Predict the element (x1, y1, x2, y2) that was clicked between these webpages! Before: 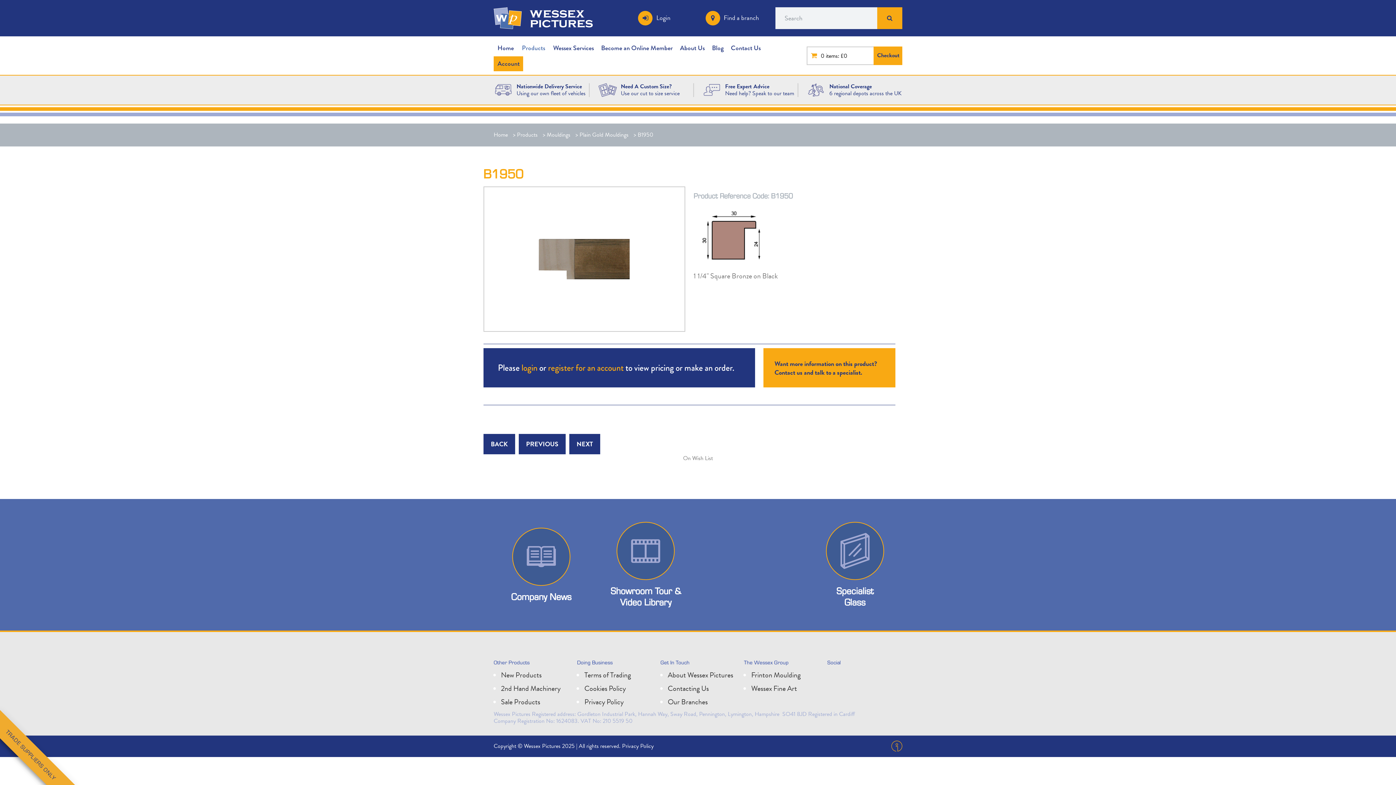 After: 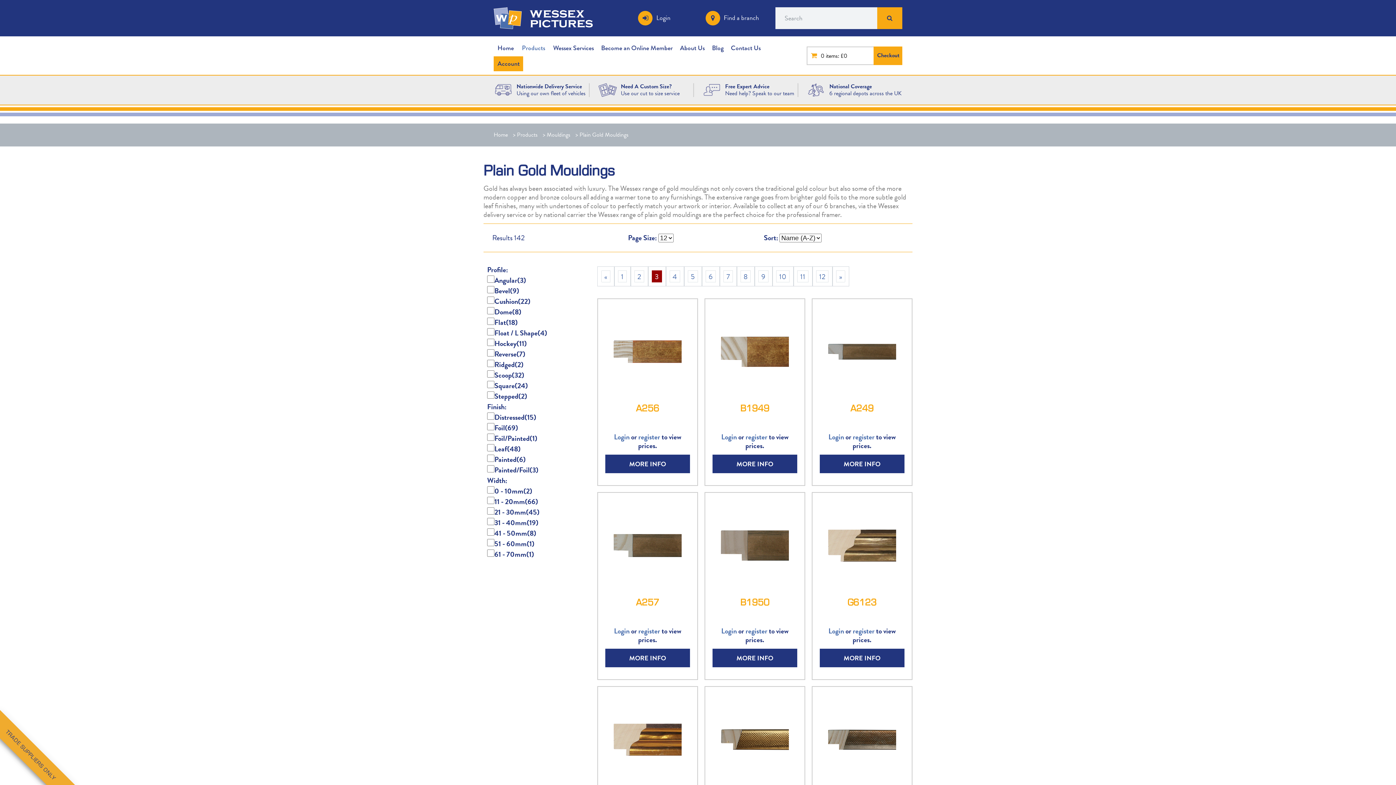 Action: bbox: (483, 434, 515, 454) label: BACK